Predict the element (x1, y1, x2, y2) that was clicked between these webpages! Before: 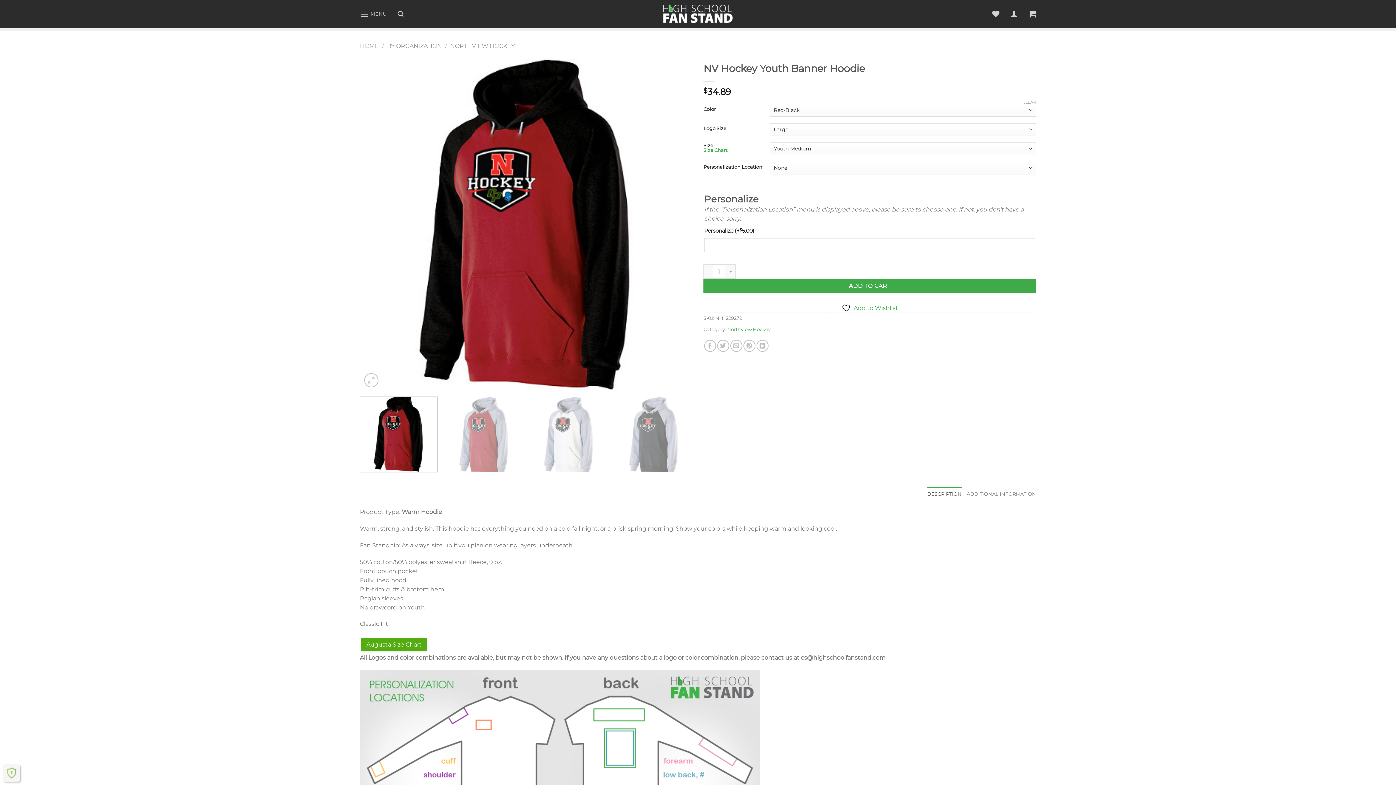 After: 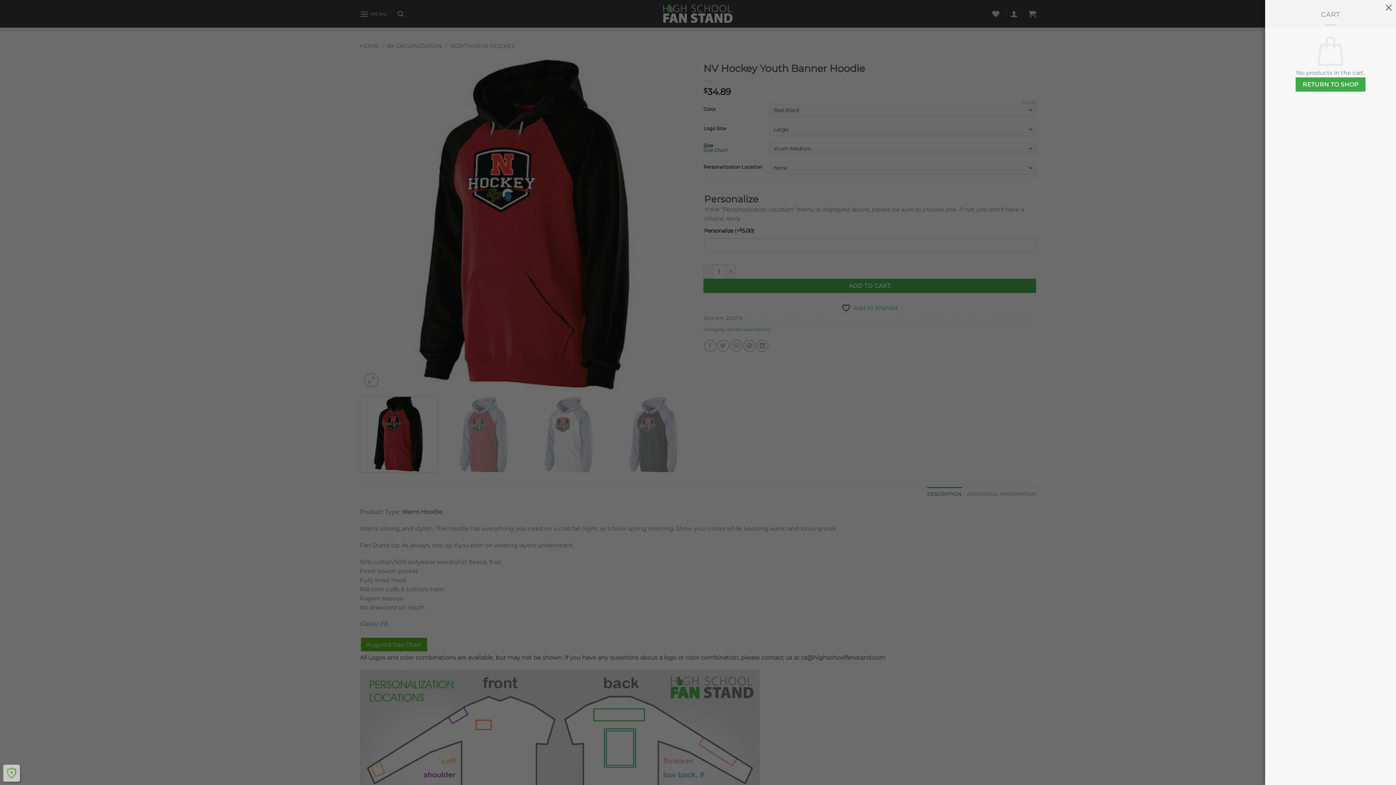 Action: bbox: (1028, 5, 1036, 21)